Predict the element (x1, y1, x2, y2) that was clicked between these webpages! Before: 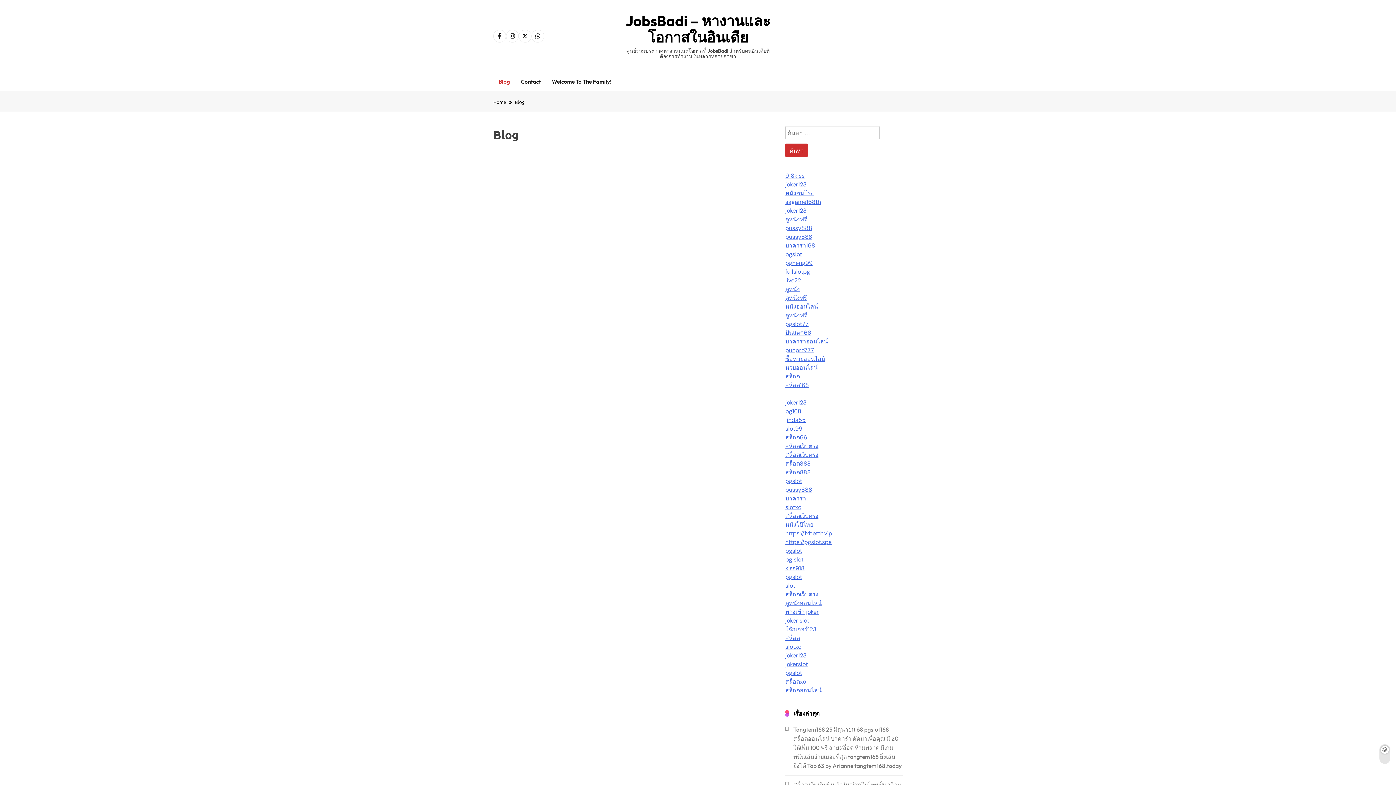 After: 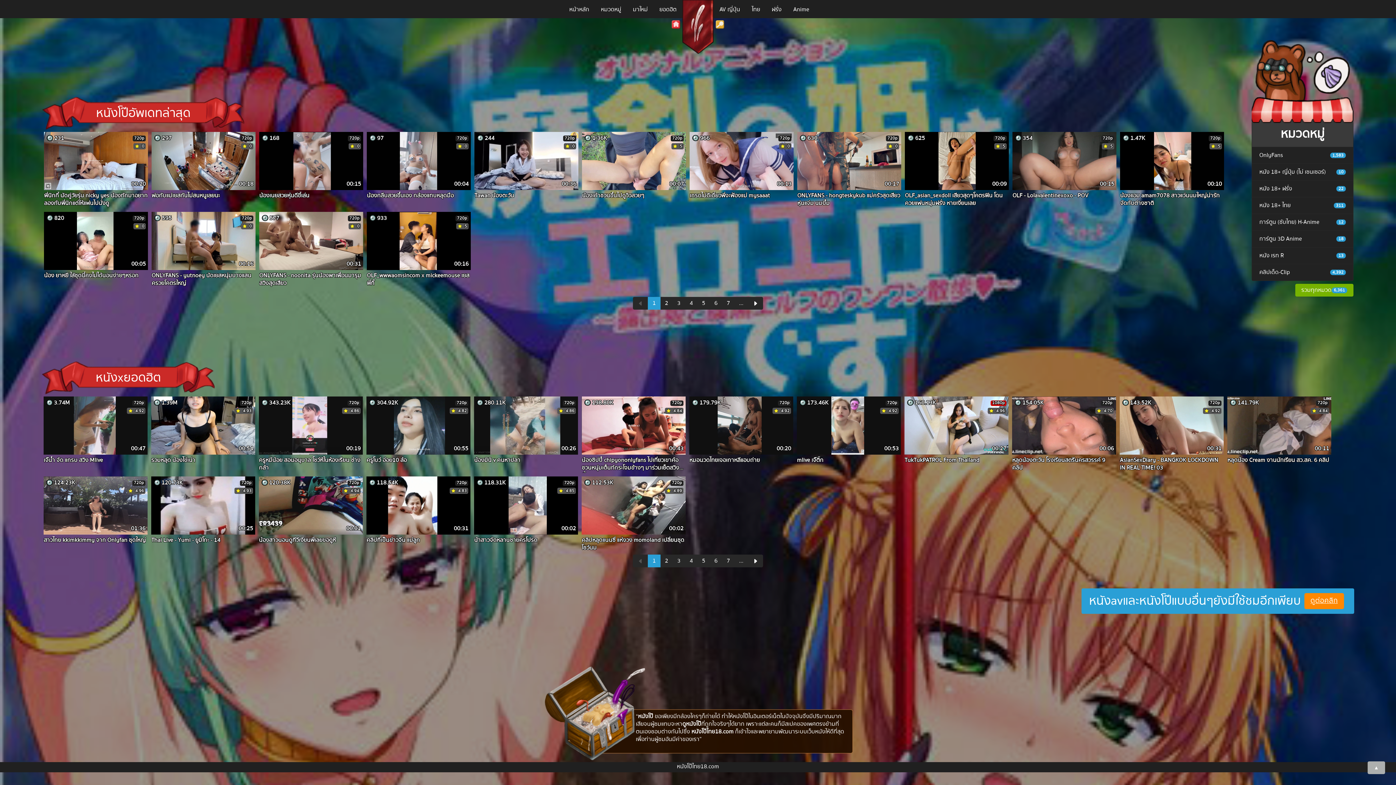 Action: label: หนังโป๊ไทย bbox: (785, 521, 813, 528)